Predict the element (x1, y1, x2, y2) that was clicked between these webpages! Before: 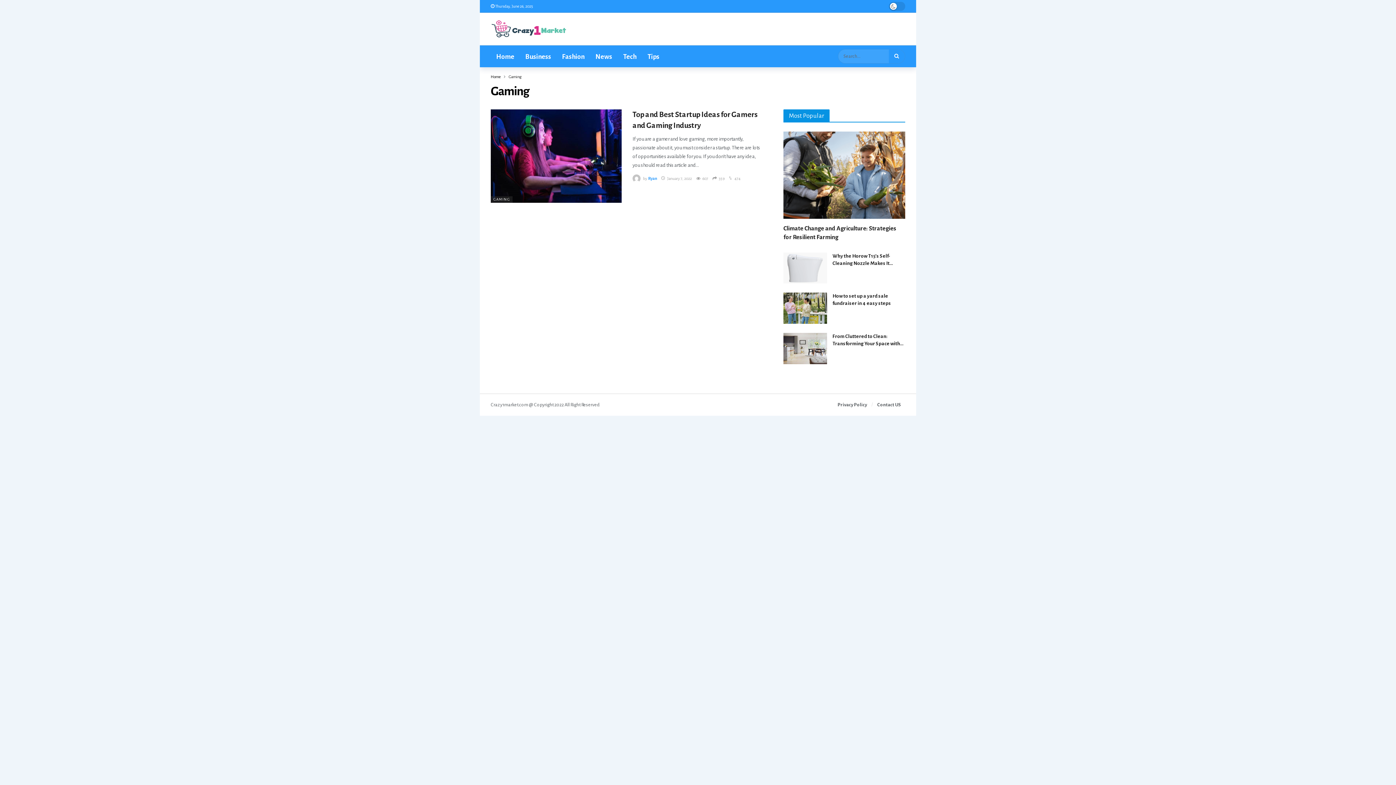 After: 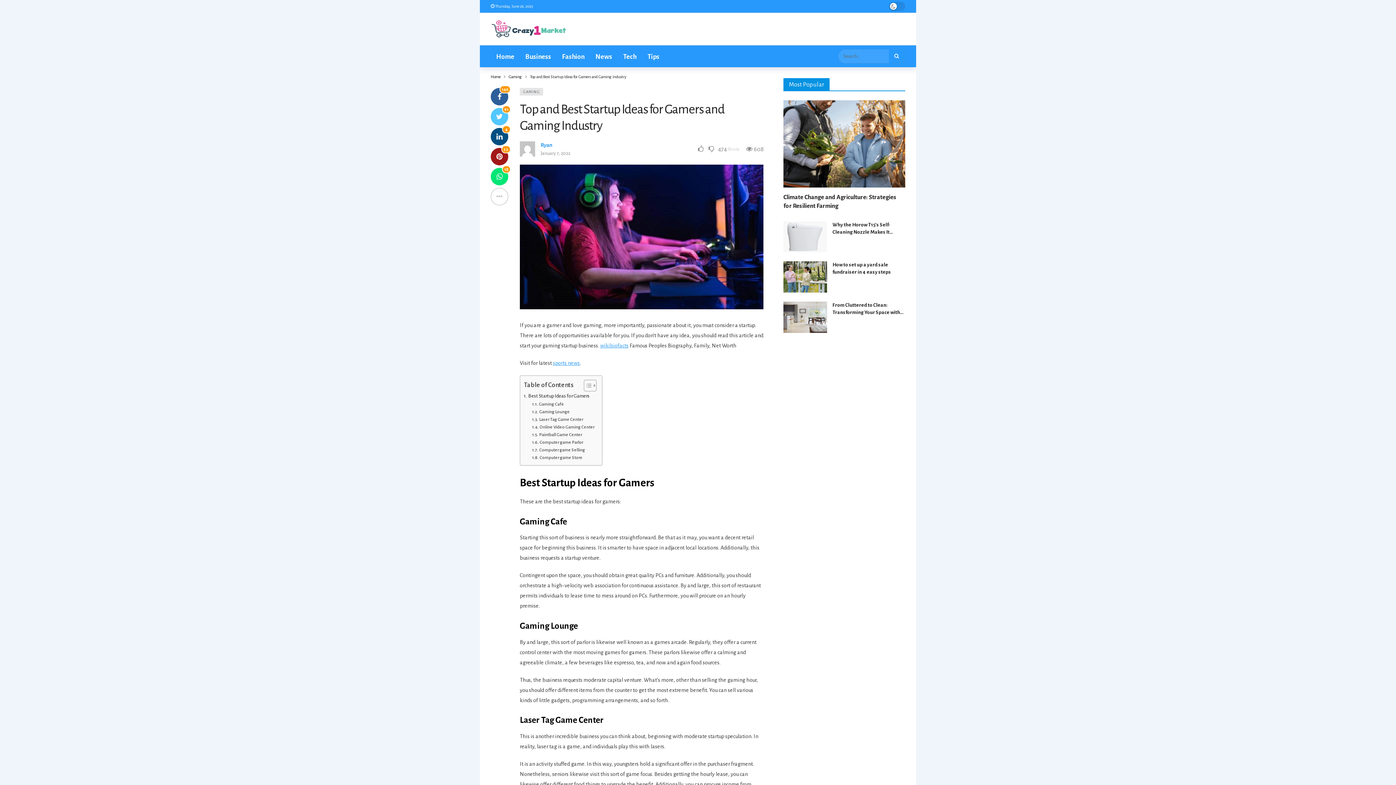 Action: bbox: (661, 176, 692, 180) label: January 7, 2022